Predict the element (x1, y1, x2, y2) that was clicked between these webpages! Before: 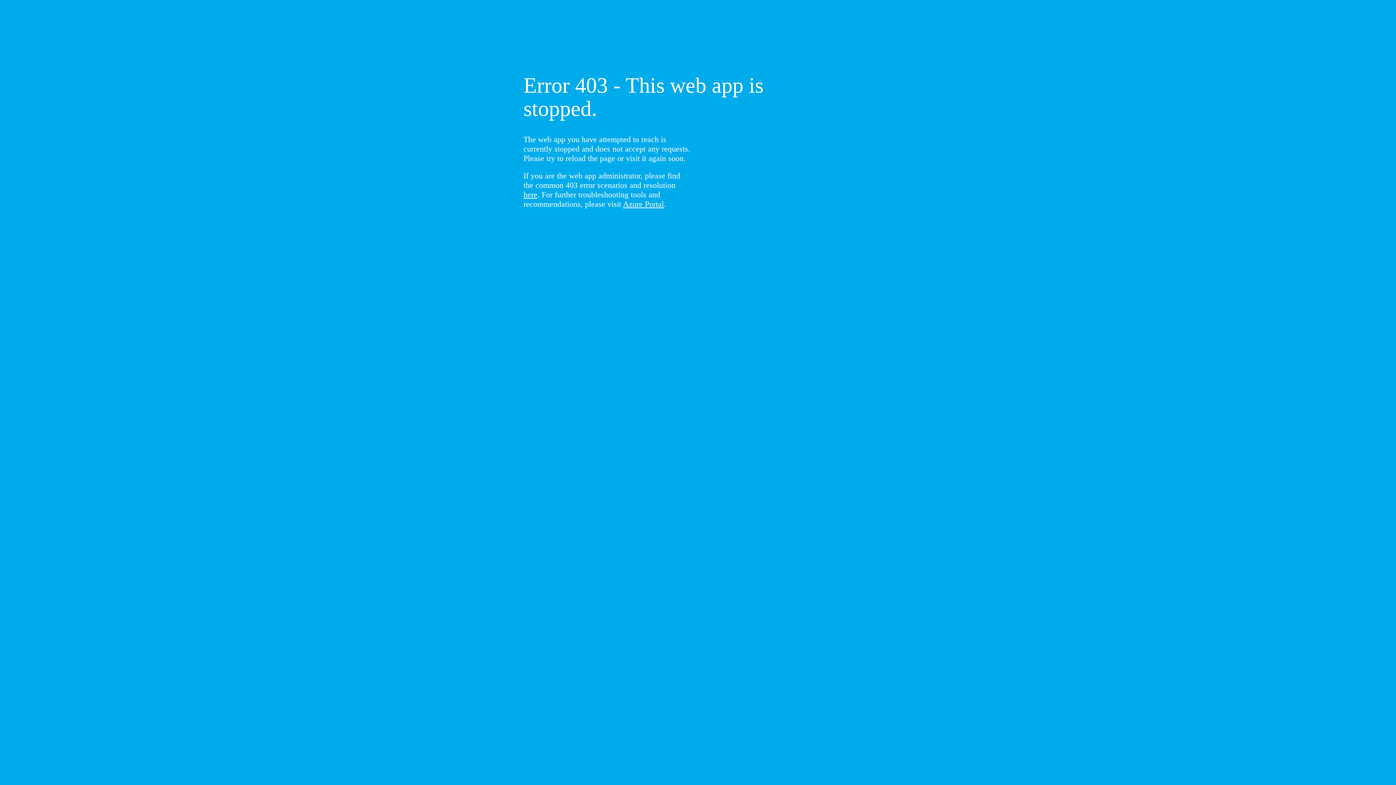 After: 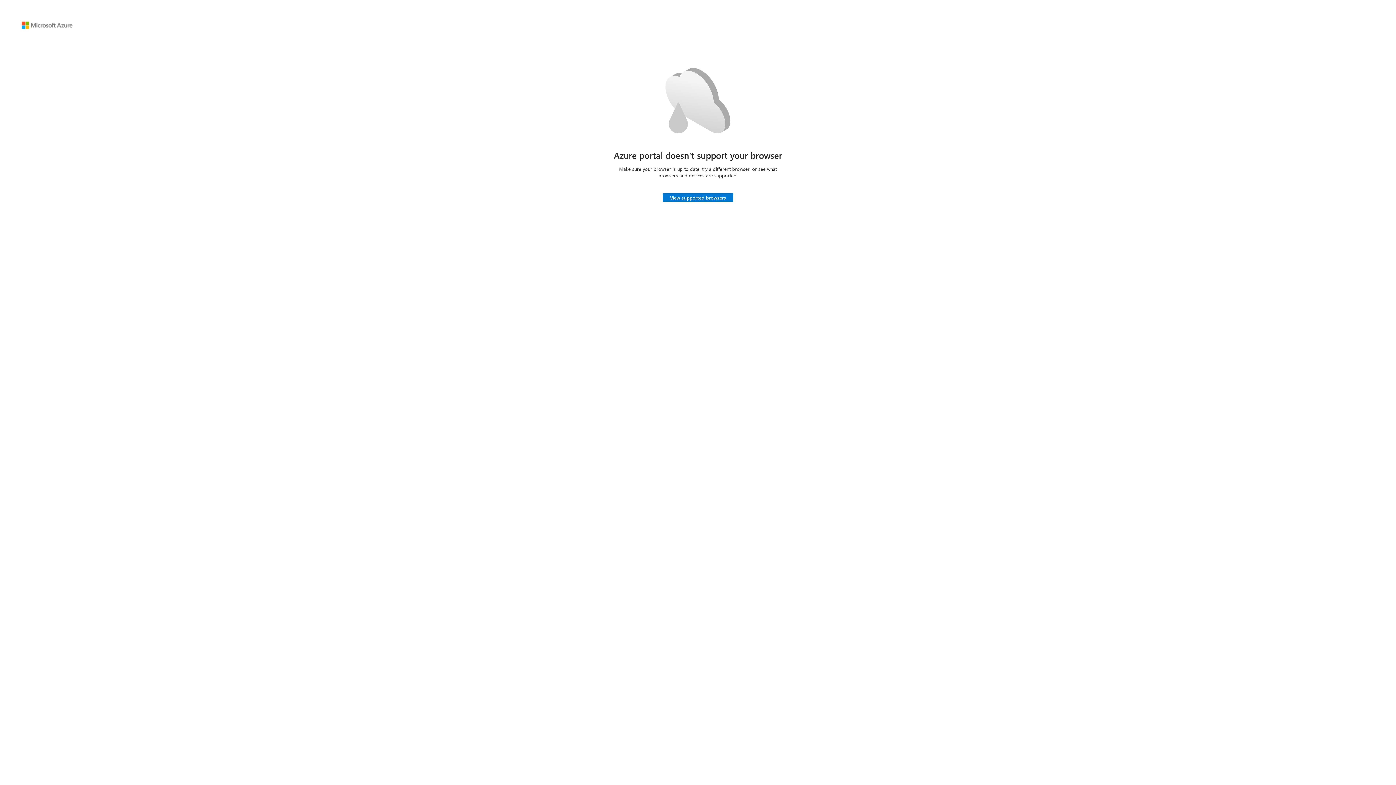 Action: bbox: (623, 199, 664, 208) label: Azure Portal